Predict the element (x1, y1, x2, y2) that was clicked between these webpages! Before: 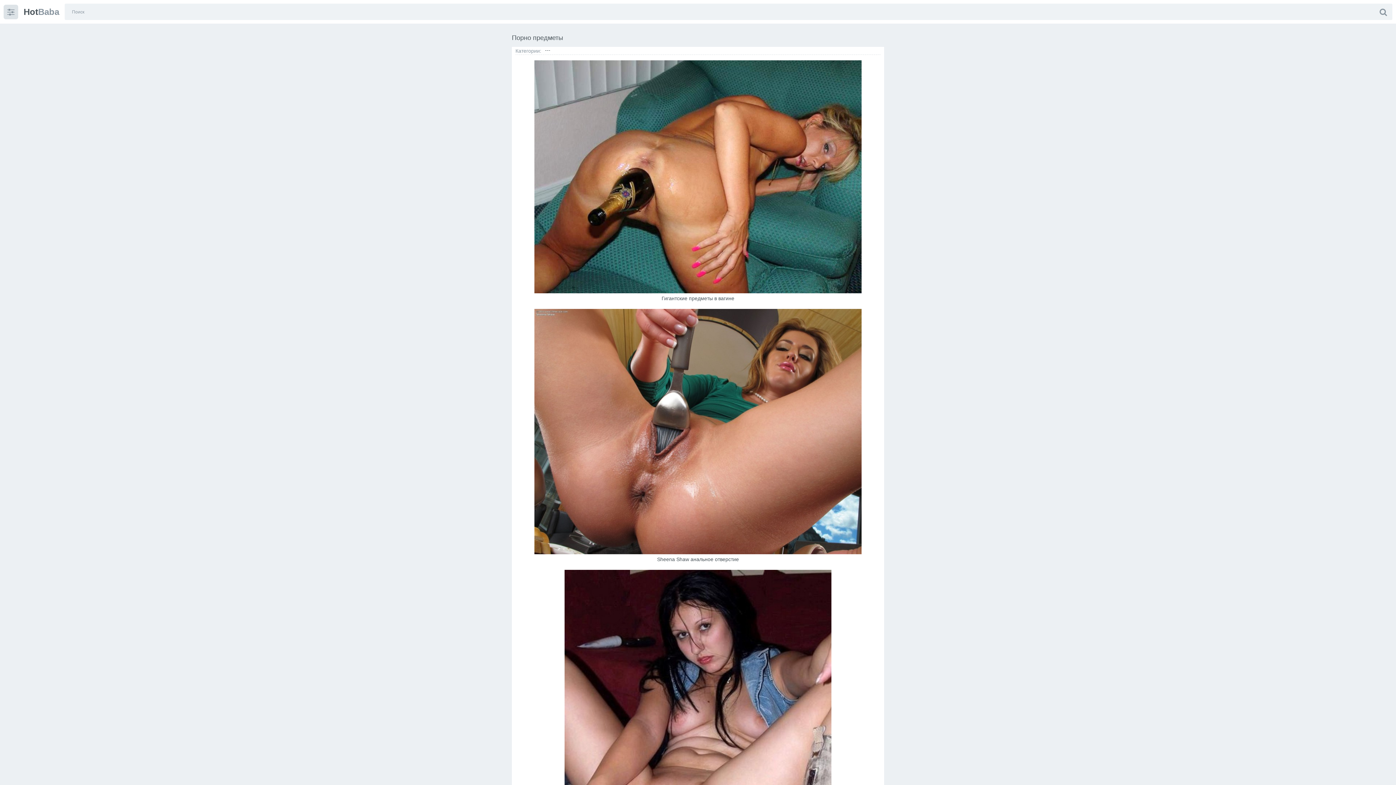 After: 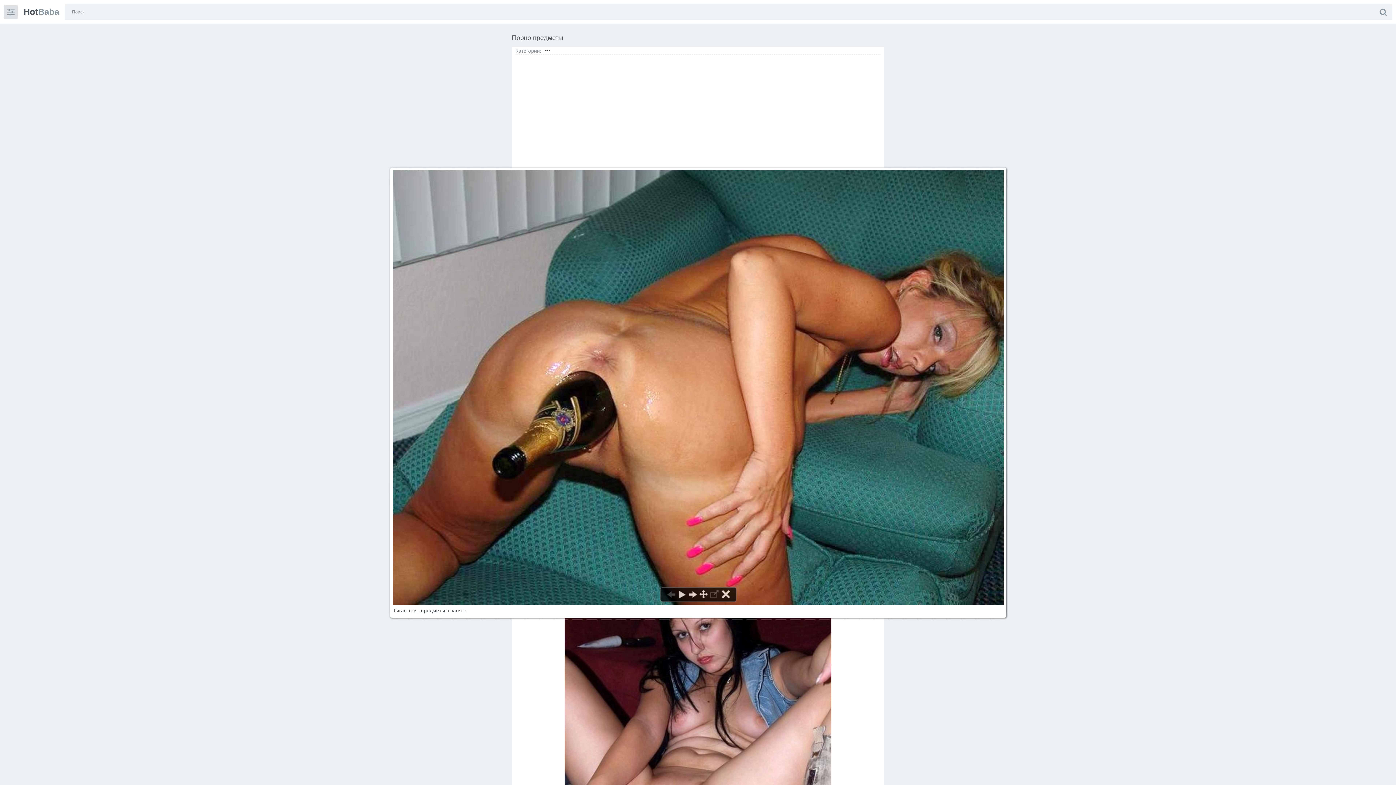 Action: bbox: (534, 288, 861, 294)